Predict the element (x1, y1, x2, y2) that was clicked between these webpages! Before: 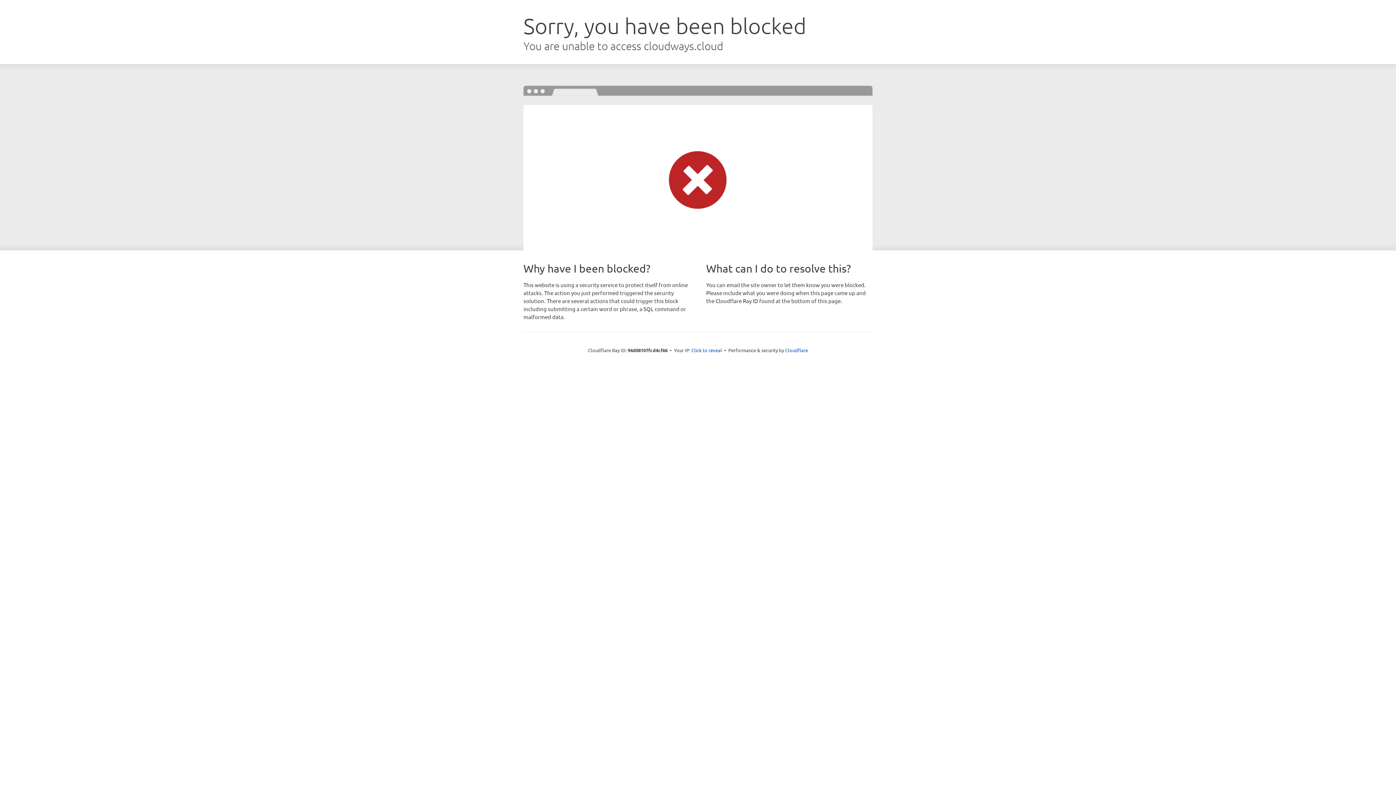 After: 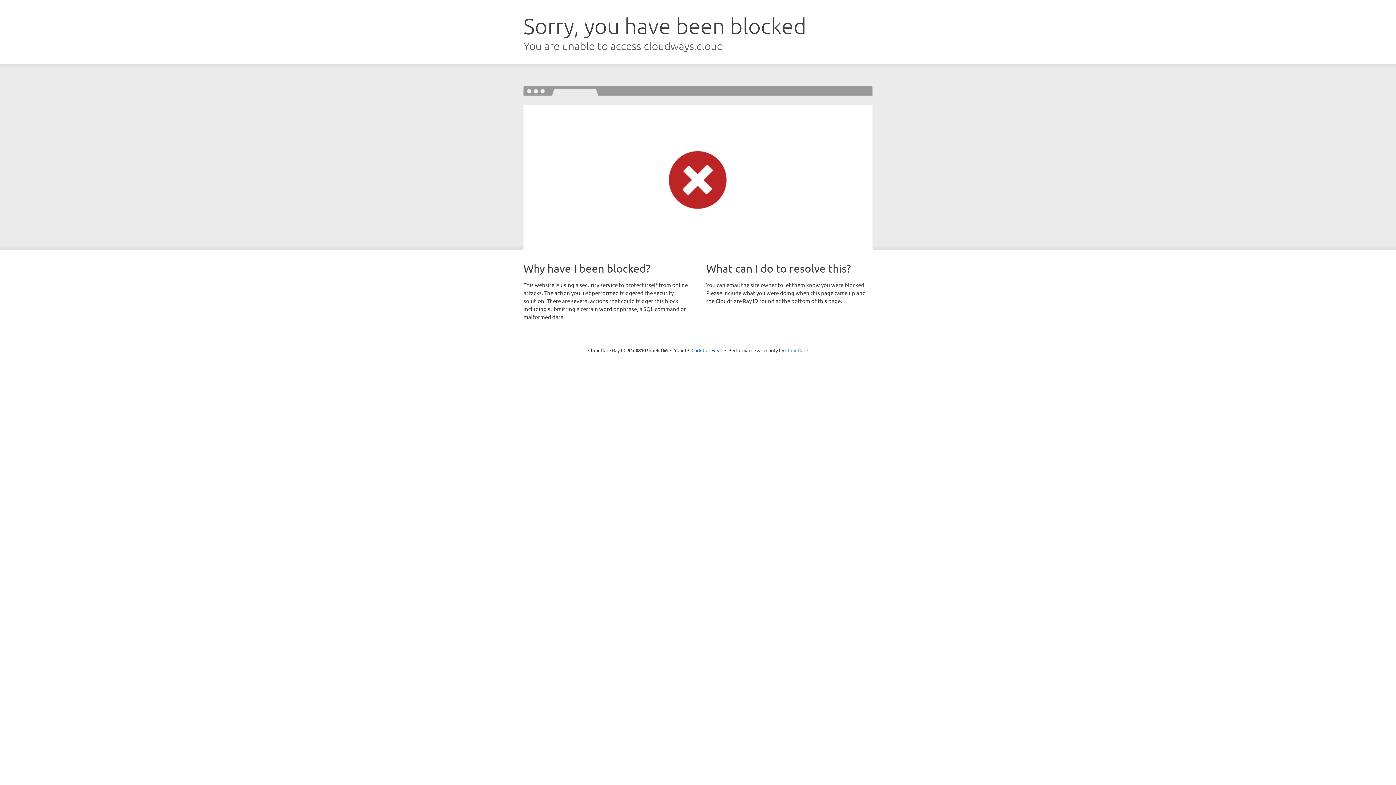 Action: label: Cloudflare bbox: (785, 347, 808, 353)